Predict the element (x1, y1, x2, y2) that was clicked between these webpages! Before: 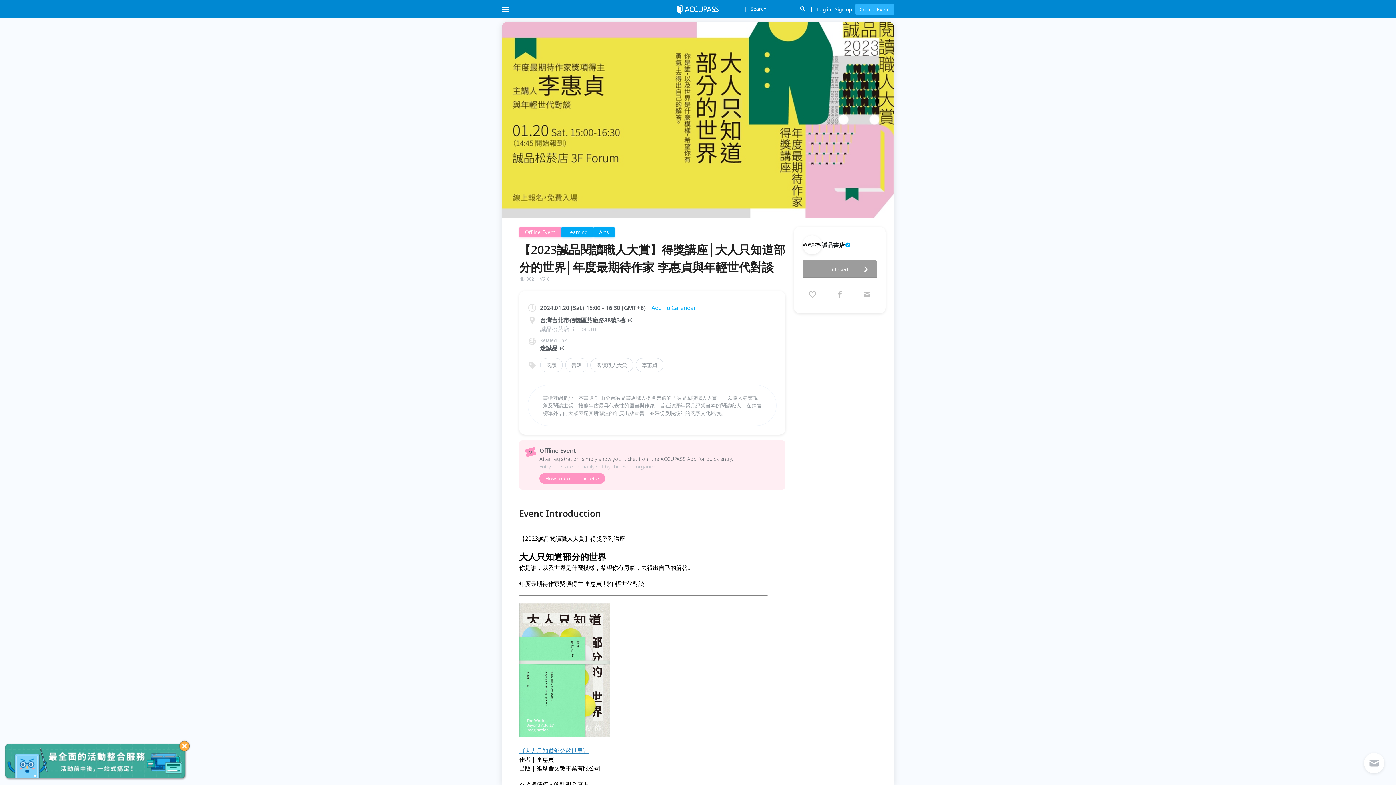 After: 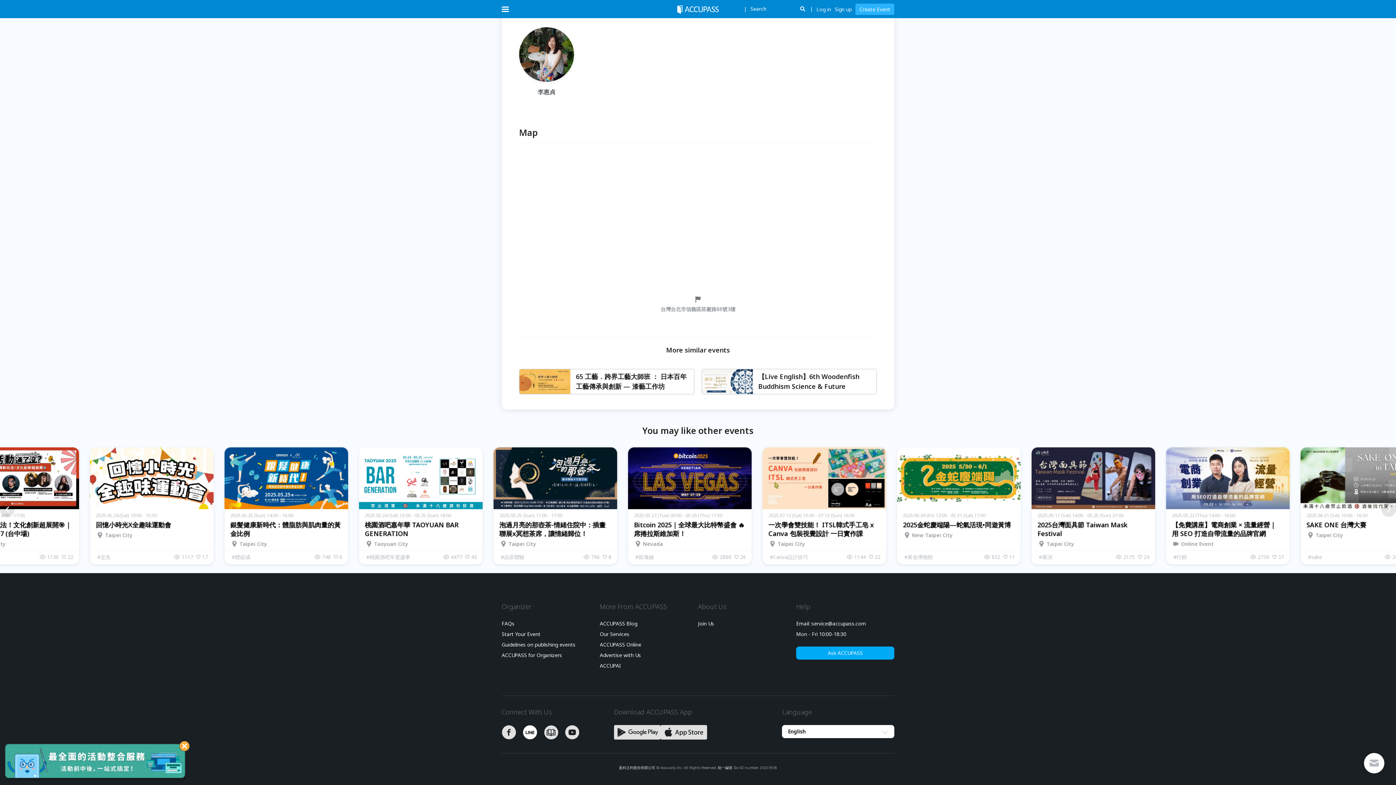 Action: bbox: (522, 530, 544, 537)